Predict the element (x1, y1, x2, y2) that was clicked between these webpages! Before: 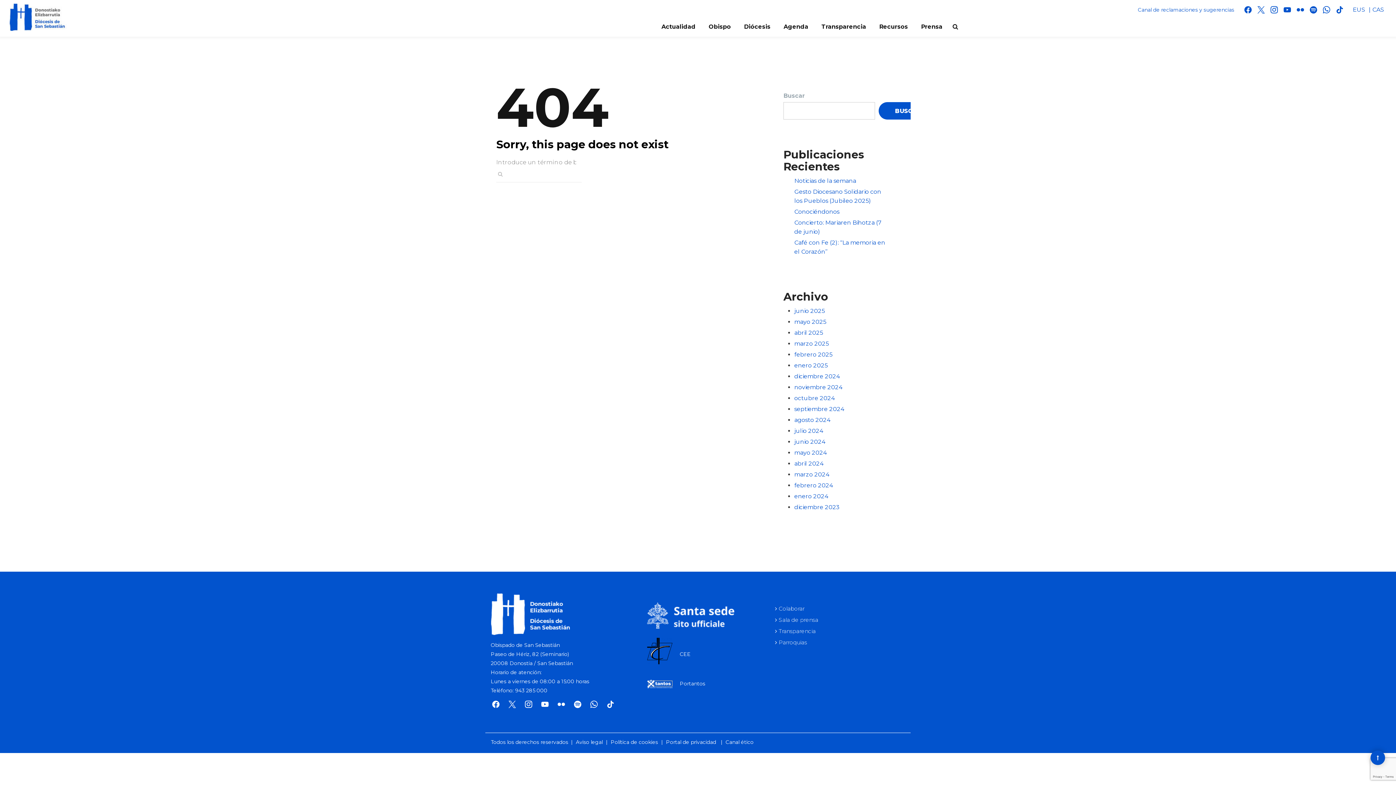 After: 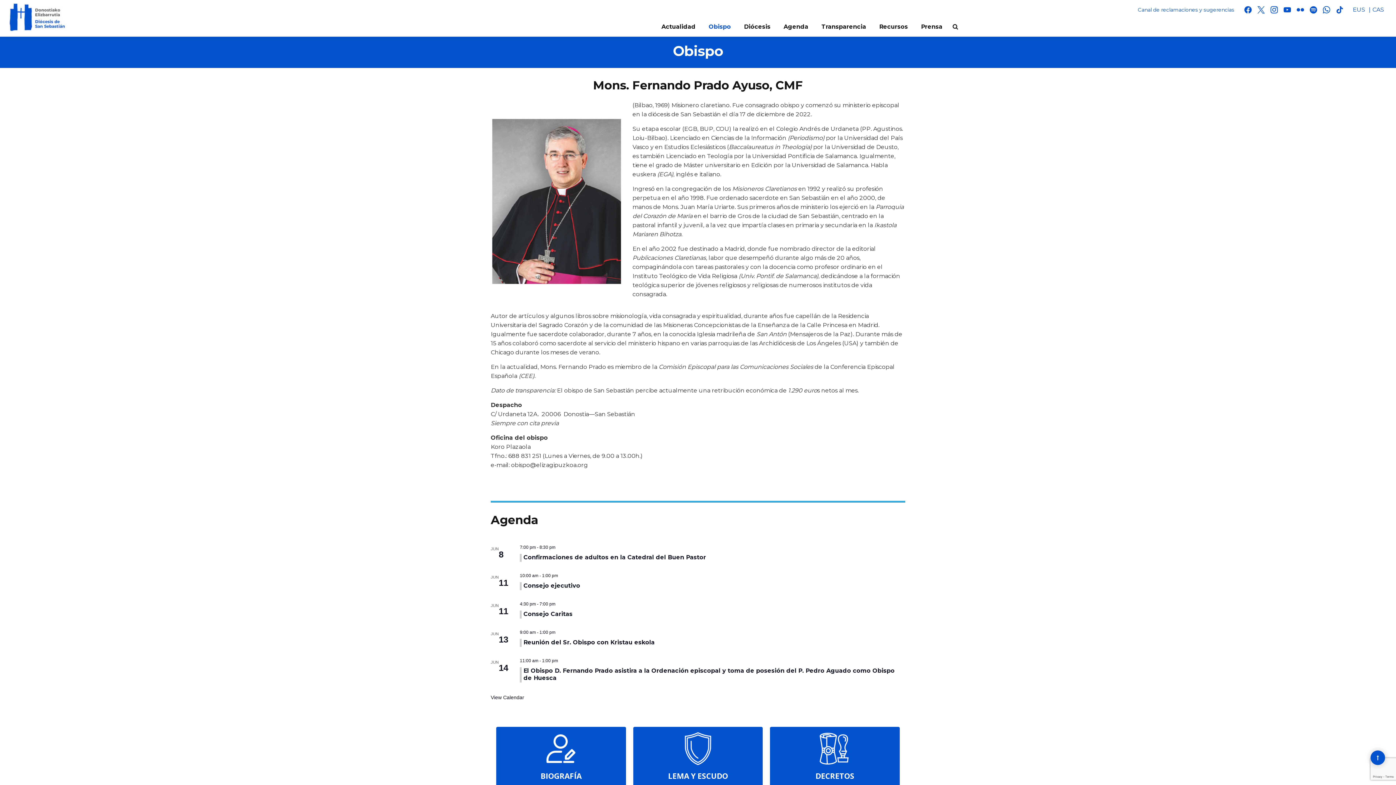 Action: label: Obispo bbox: (702, 17, 737, 34)